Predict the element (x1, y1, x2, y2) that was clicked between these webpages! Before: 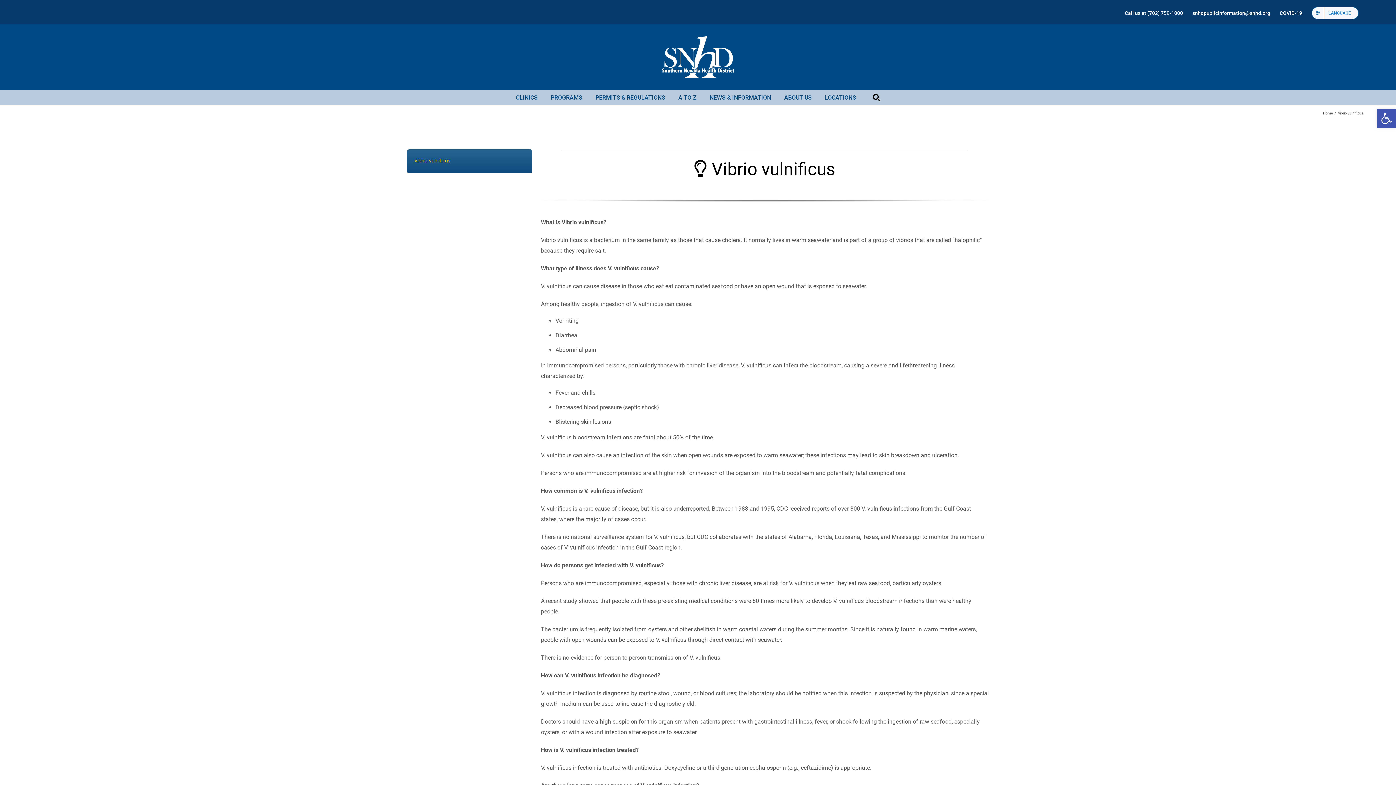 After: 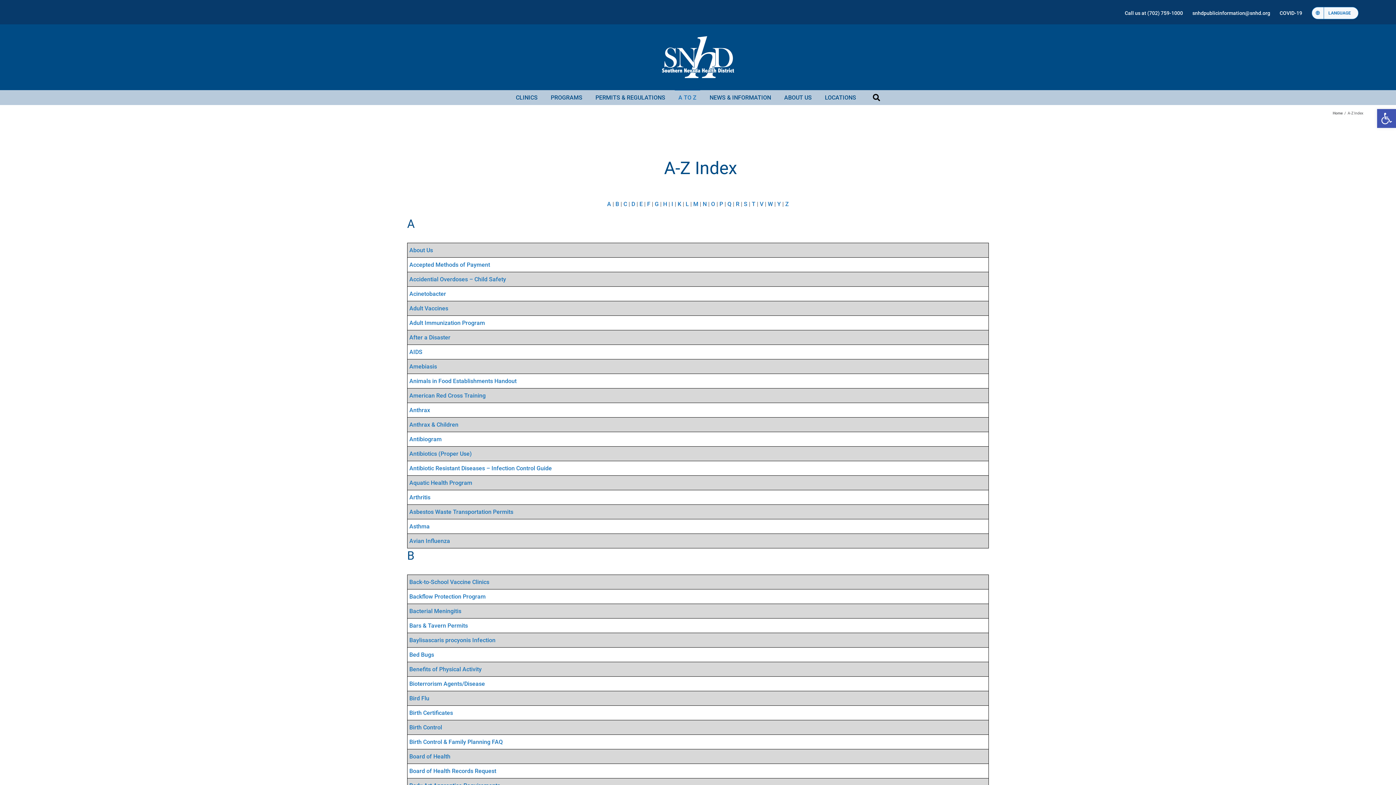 Action: bbox: (674, 90, 700, 104) label: A TO Z